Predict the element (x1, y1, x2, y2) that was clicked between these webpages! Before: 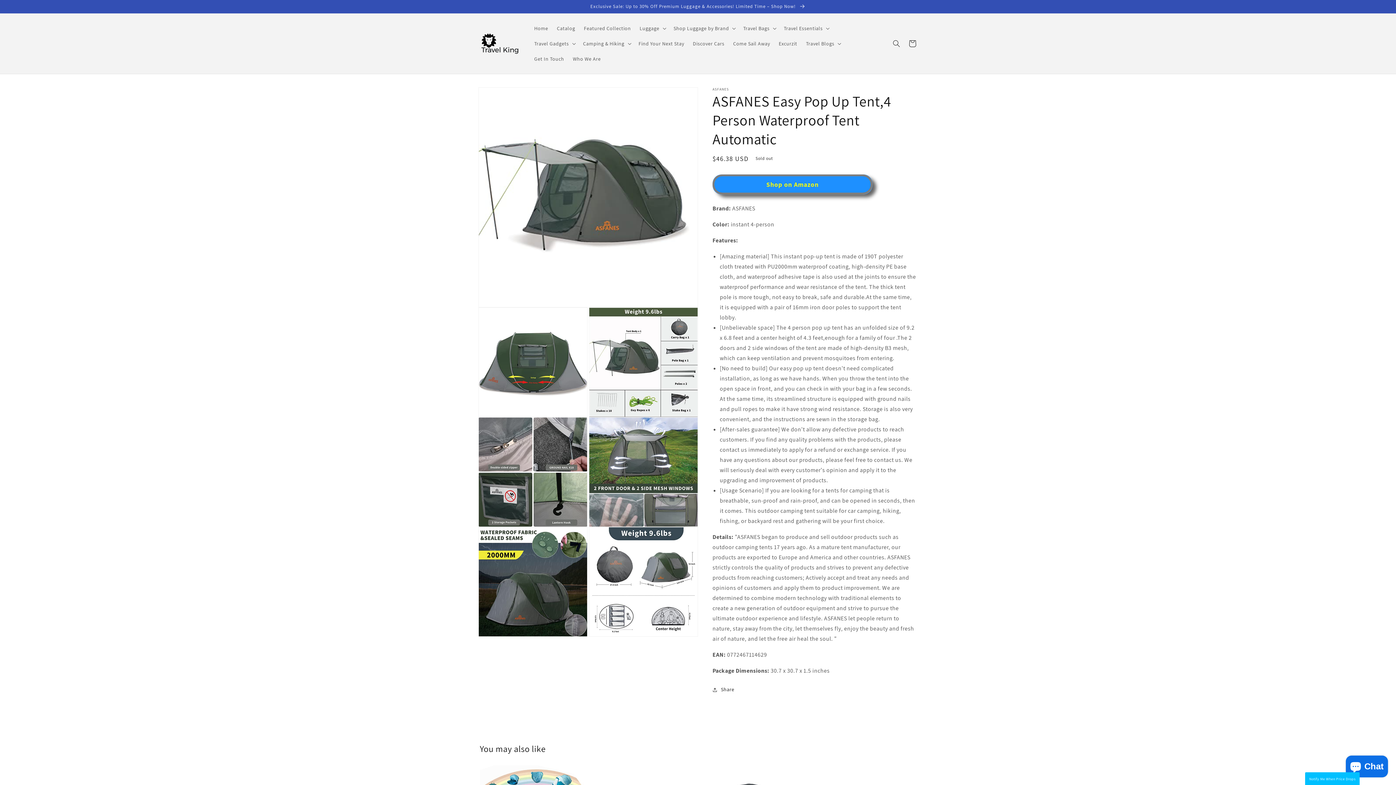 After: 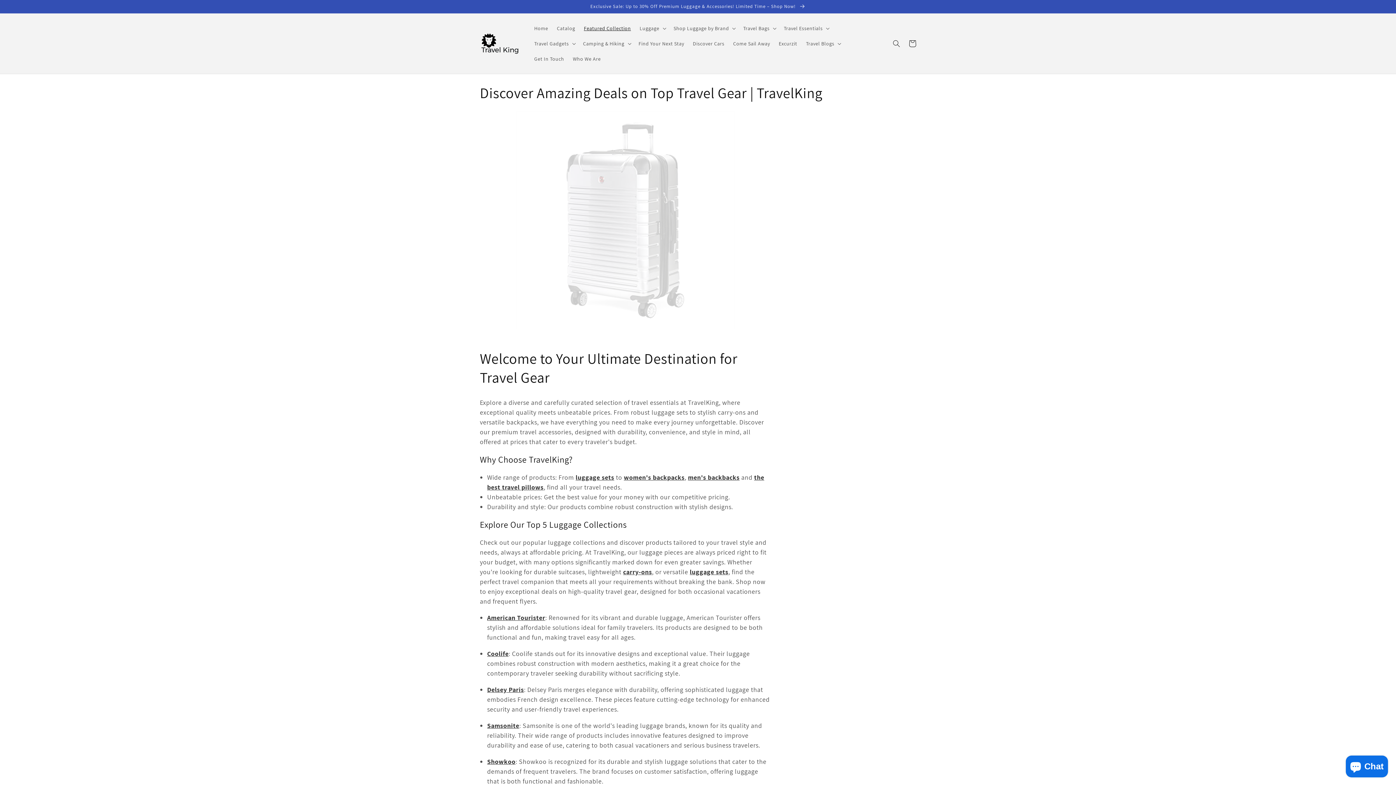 Action: bbox: (579, 20, 635, 36) label: Featured Collection